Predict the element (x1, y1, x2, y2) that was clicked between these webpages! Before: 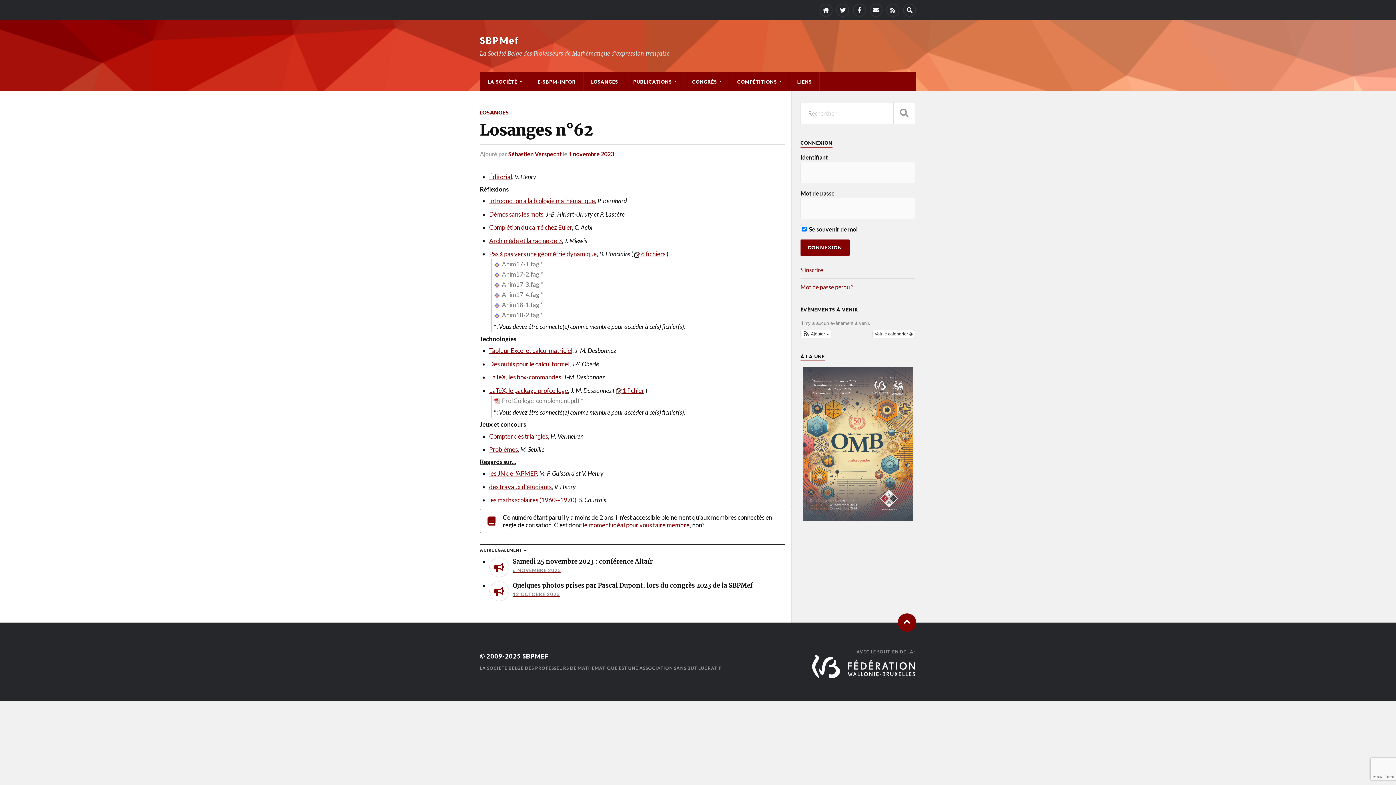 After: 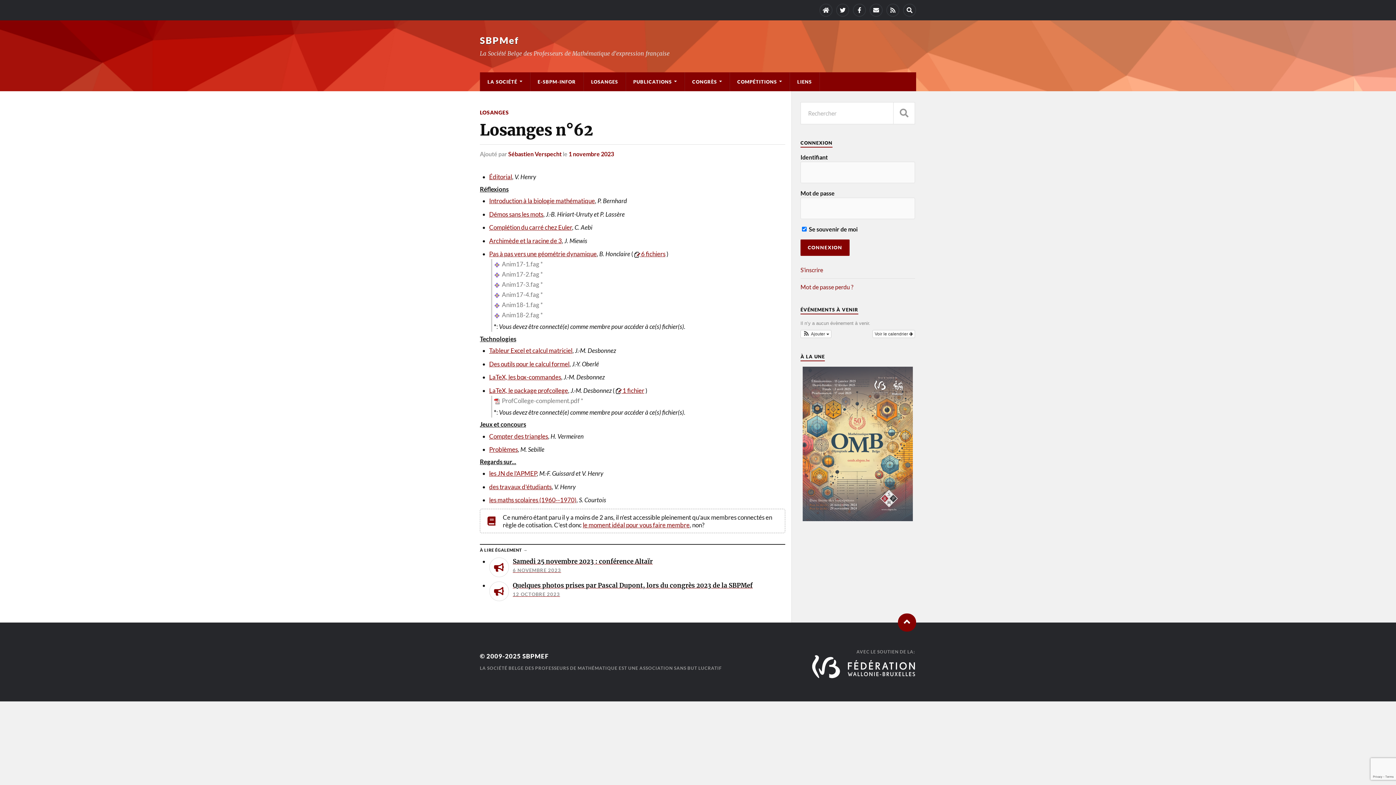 Action: bbox: (502, 396, 583, 404) label: ProfCollege-complement.pdf *